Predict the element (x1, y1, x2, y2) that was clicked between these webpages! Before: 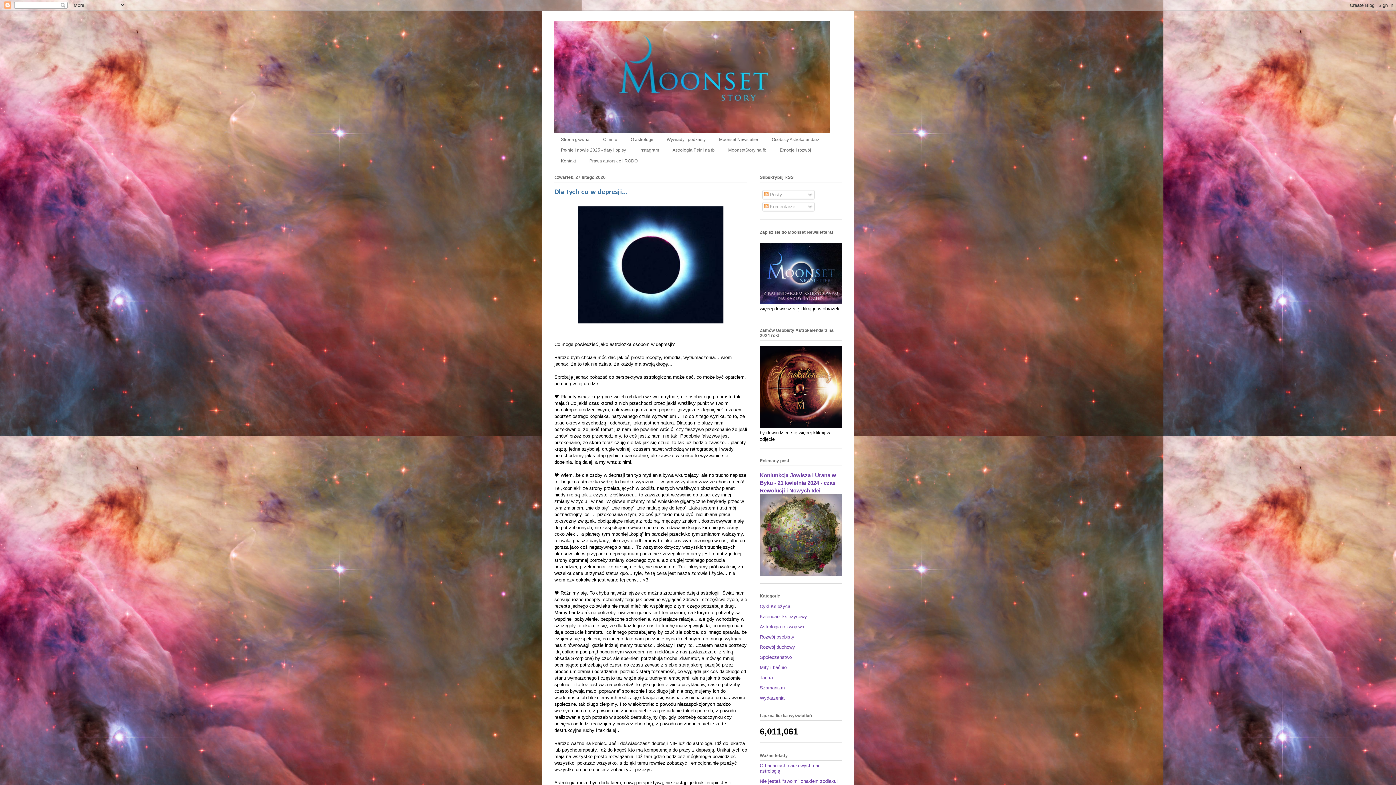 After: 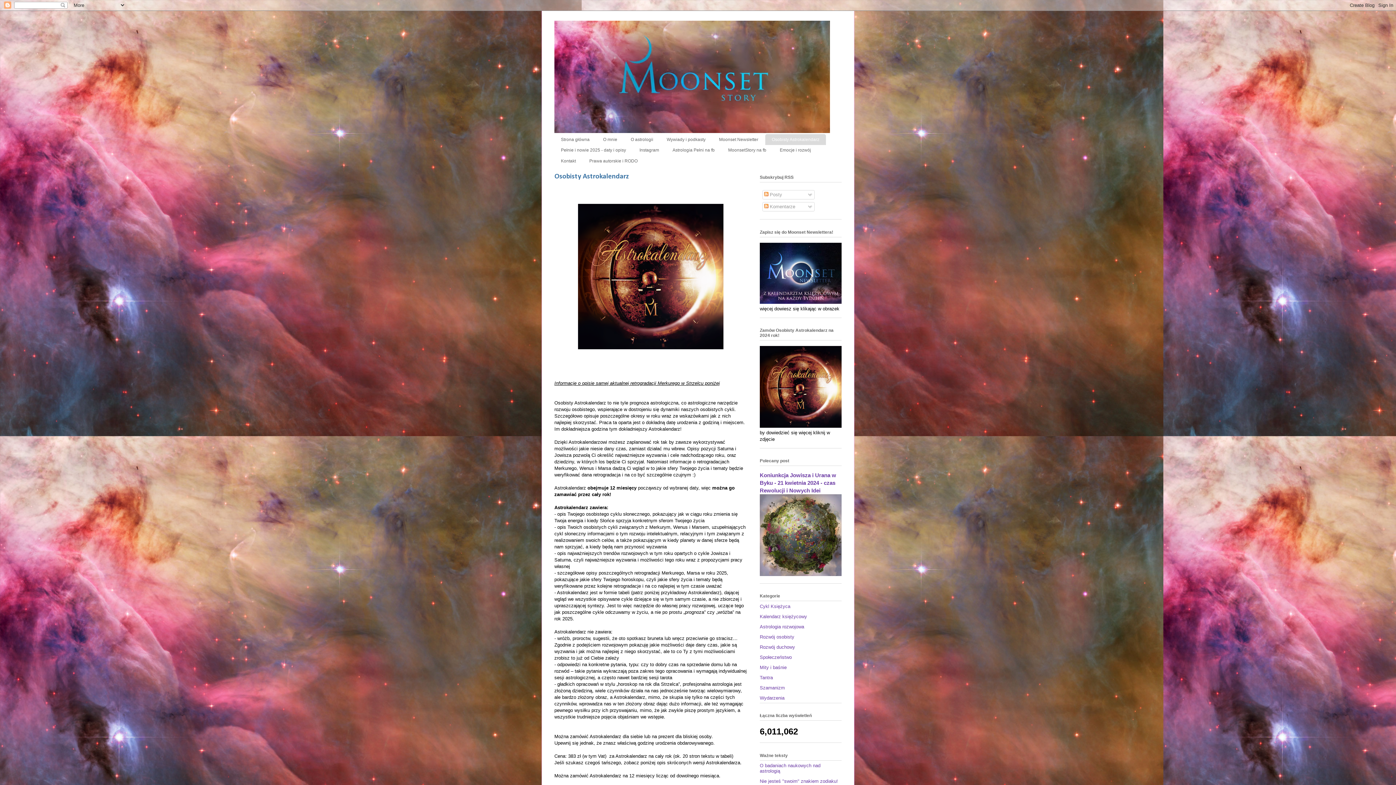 Action: bbox: (760, 423, 841, 429)